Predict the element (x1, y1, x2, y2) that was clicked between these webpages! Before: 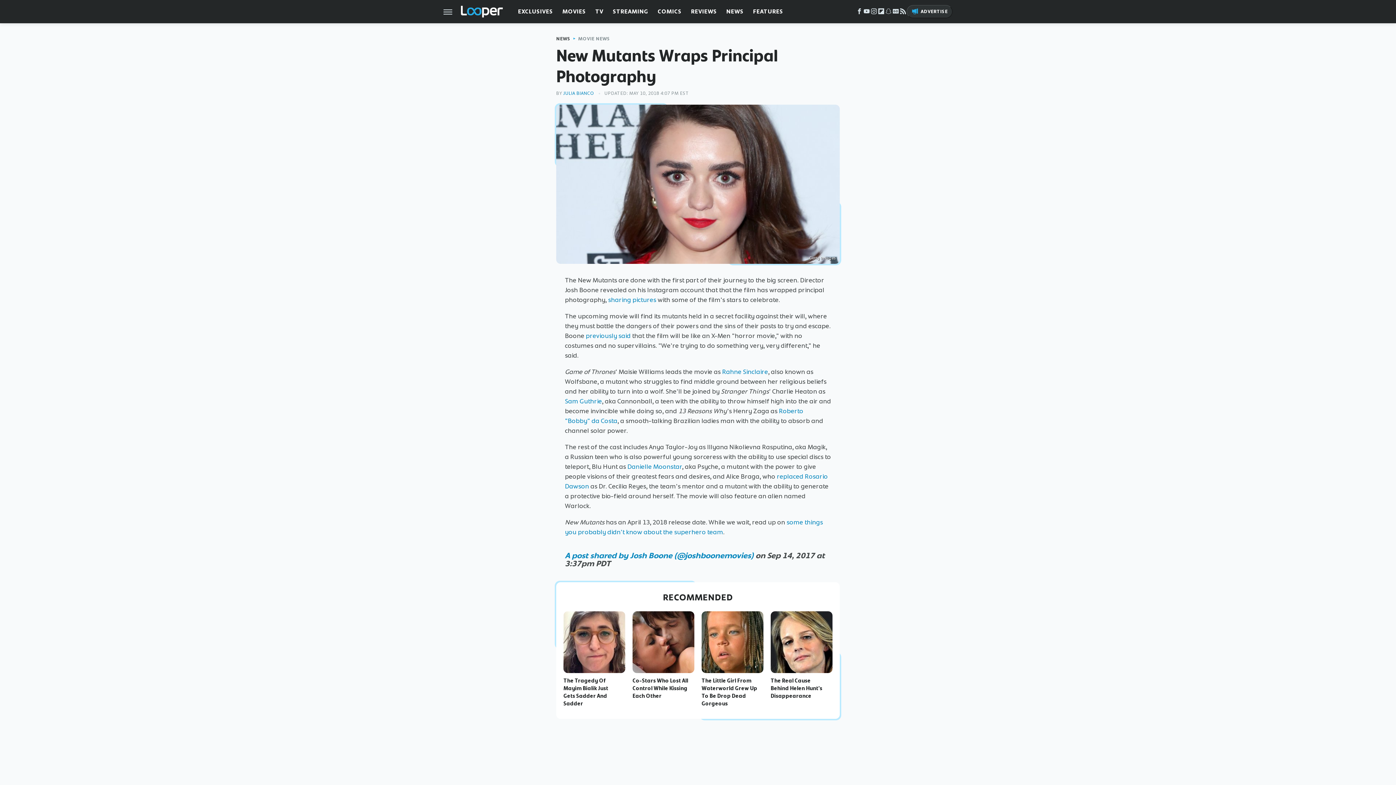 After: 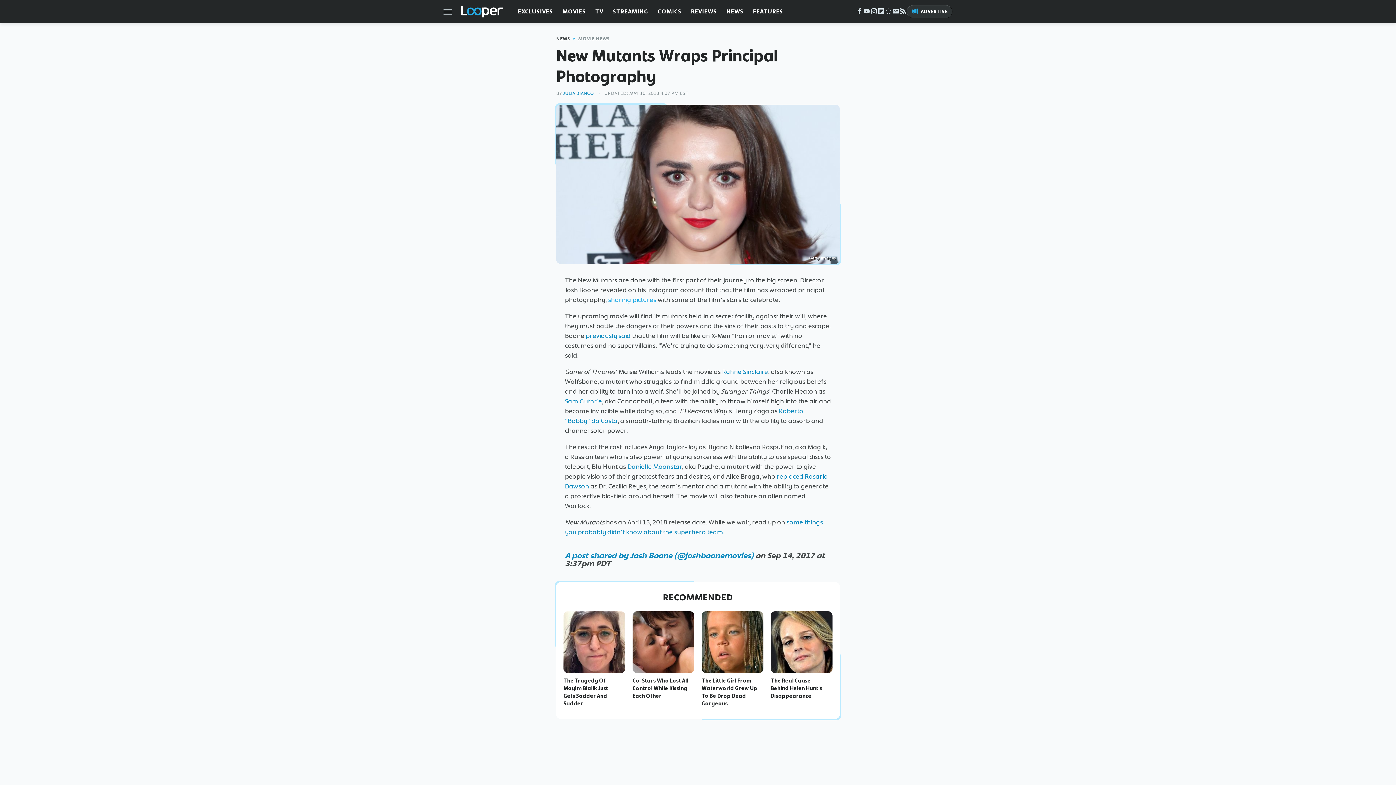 Action: bbox: (608, 295, 656, 304) label: sharing pictures